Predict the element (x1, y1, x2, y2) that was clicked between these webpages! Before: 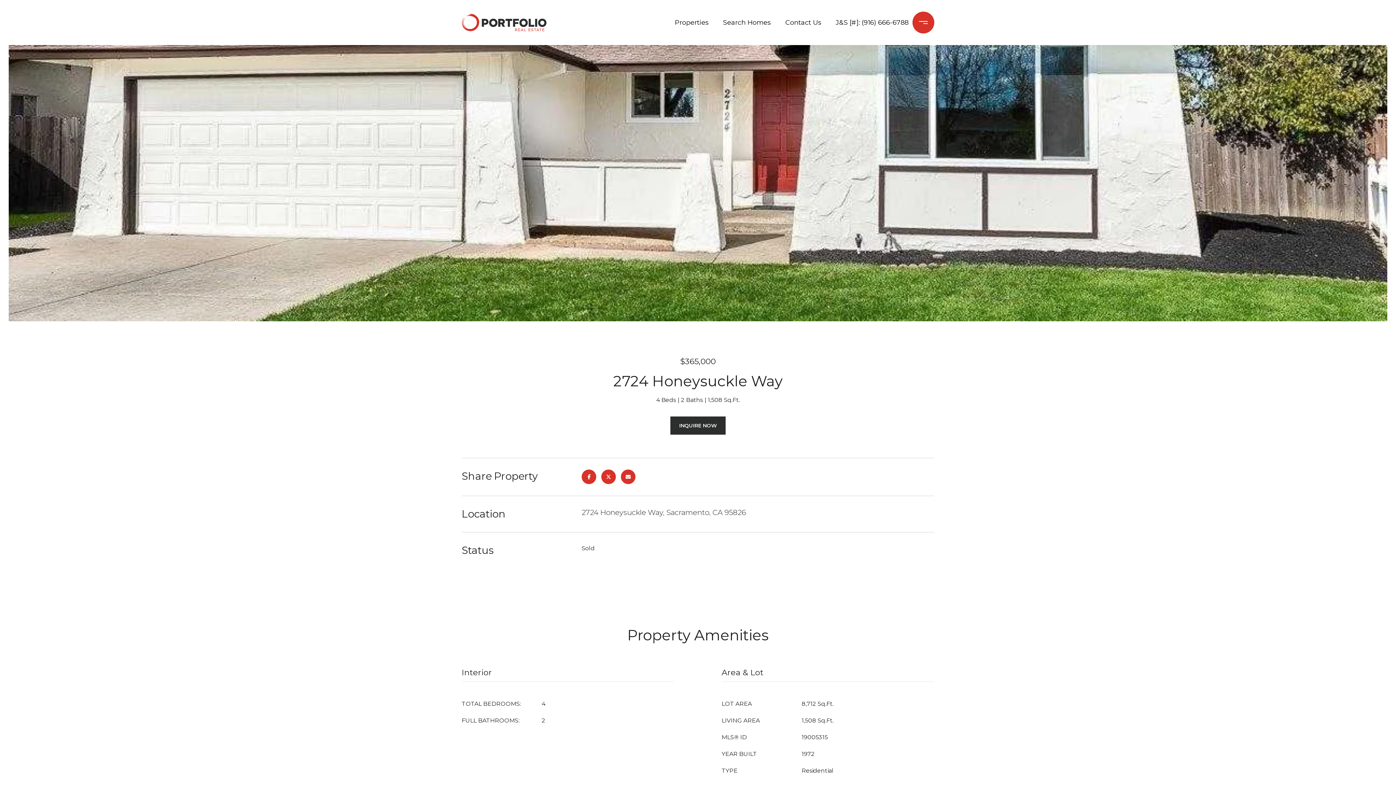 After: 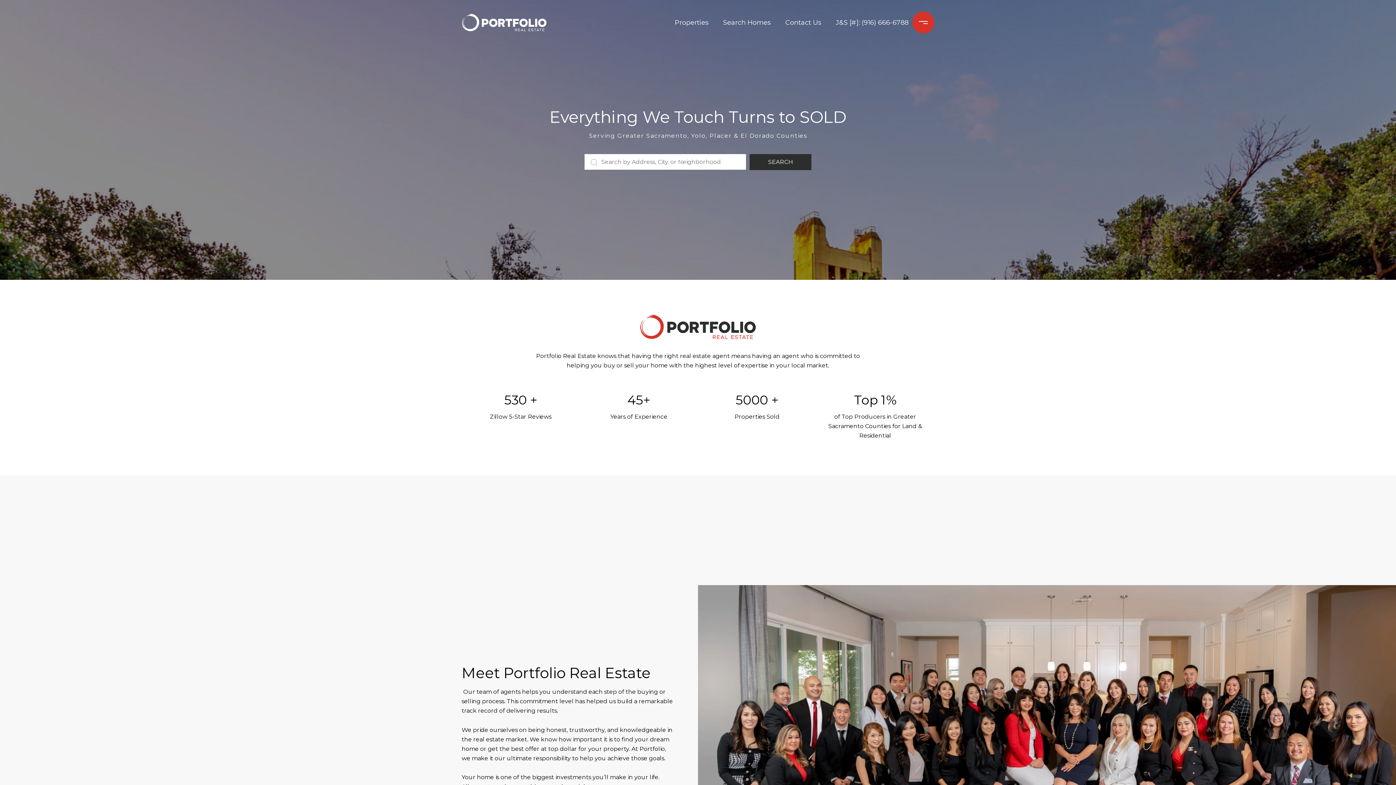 Action: bbox: (461, 11, 546, 33)